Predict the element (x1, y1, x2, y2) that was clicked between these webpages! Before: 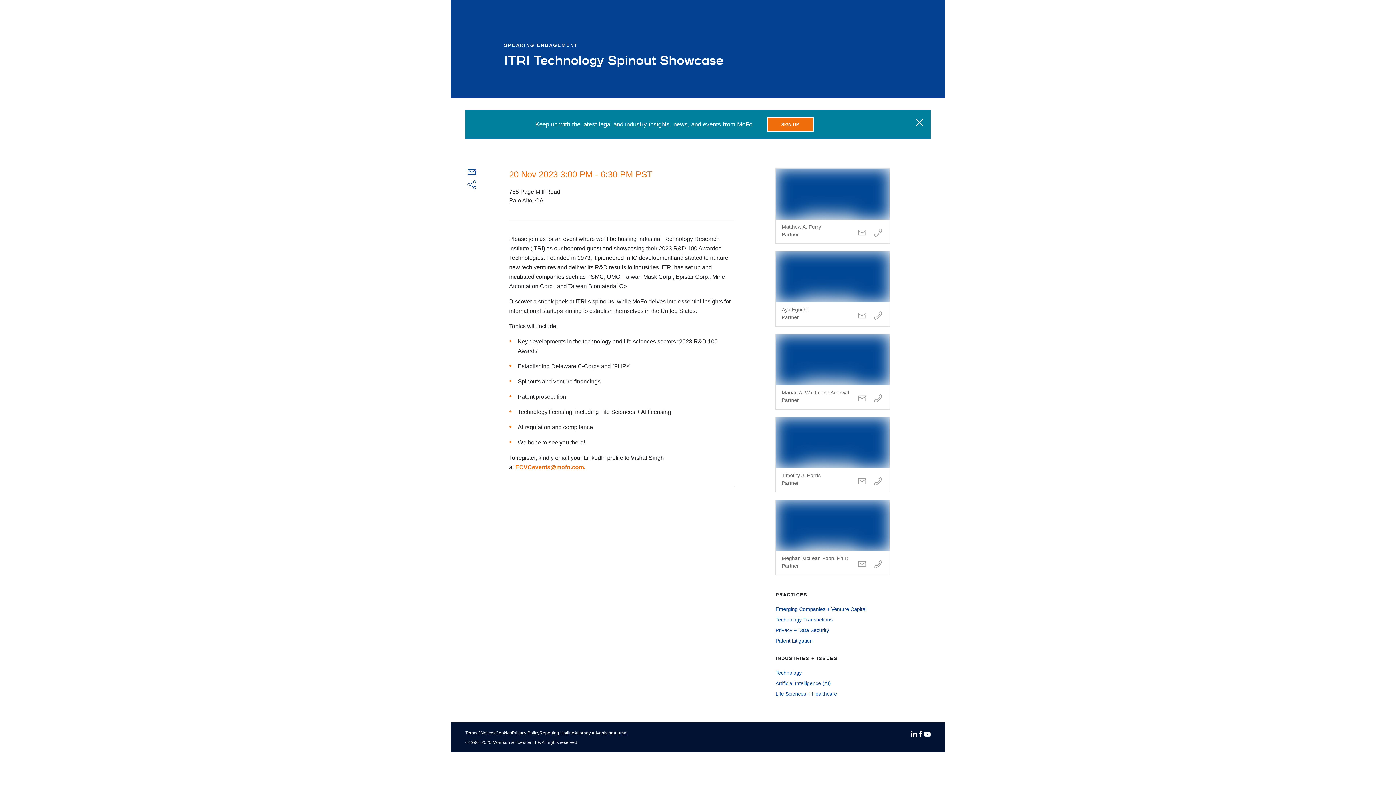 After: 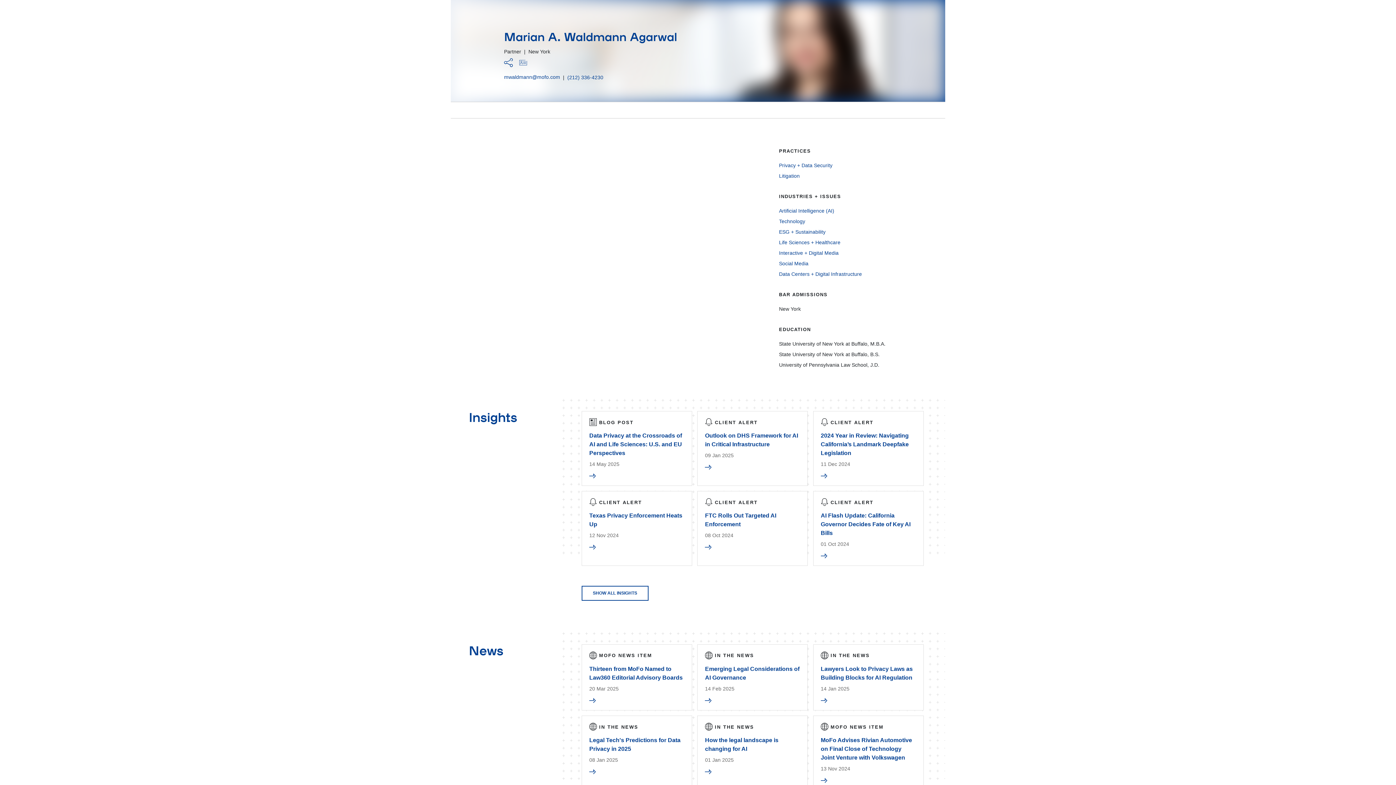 Action: bbox: (776, 334, 889, 385)